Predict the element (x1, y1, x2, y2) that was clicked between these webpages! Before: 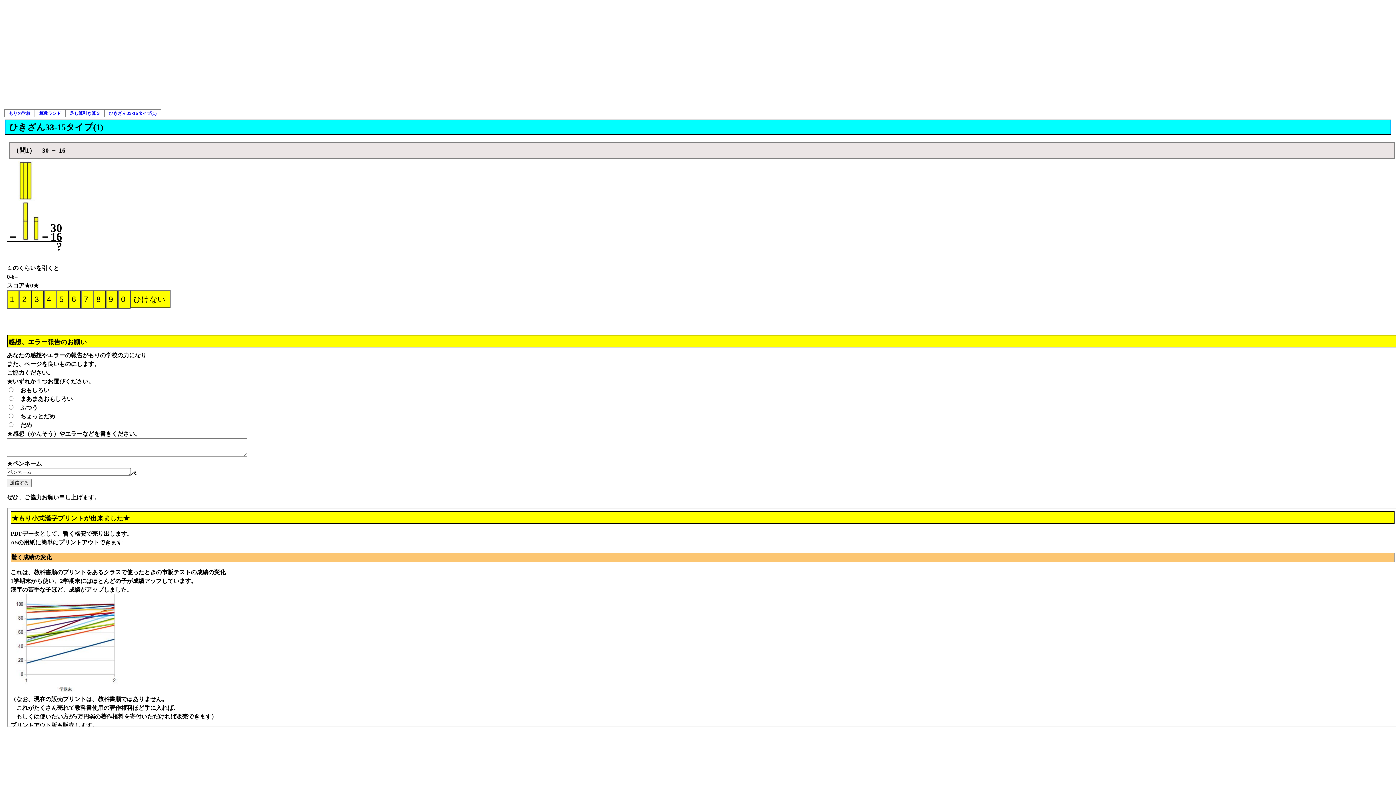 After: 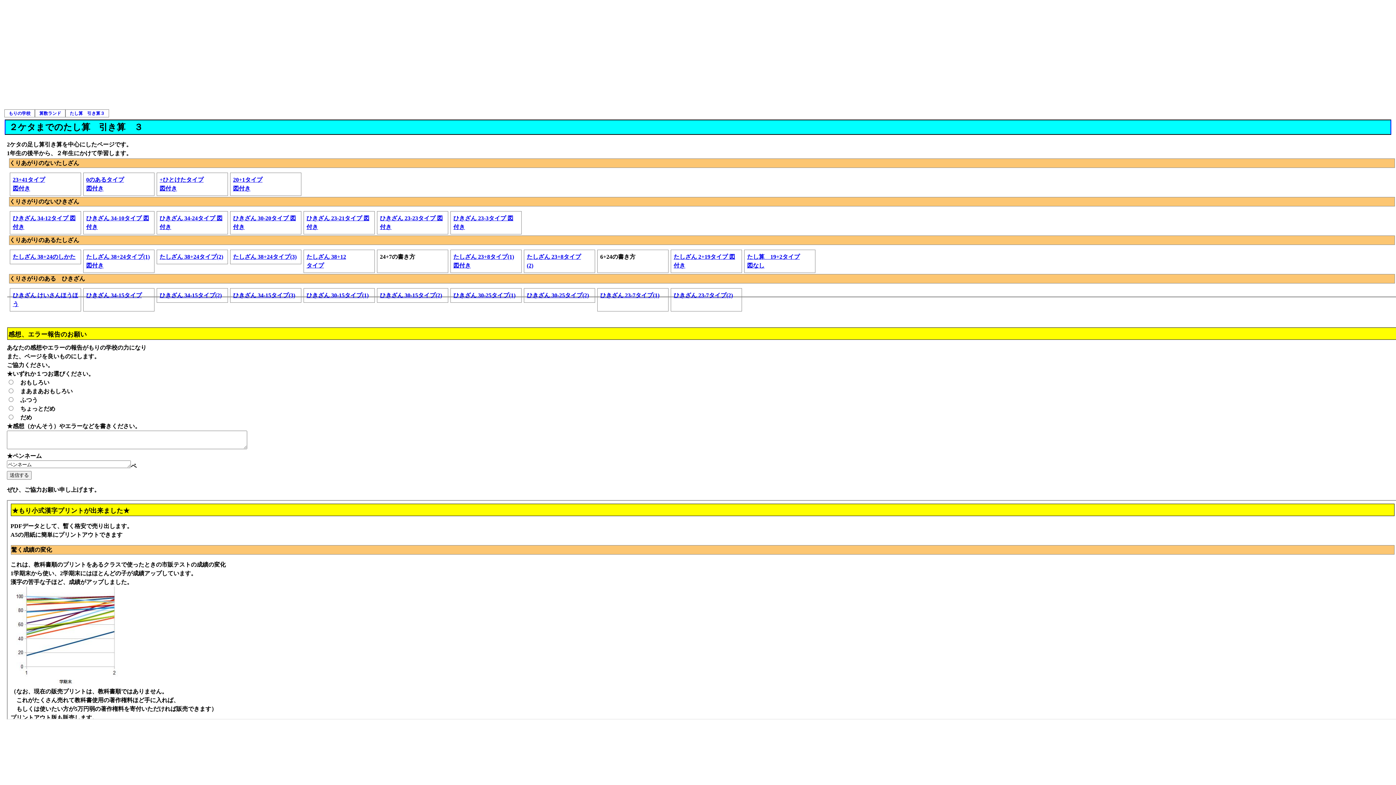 Action: label: 足し算引き算３ bbox: (69, 109, 100, 117)